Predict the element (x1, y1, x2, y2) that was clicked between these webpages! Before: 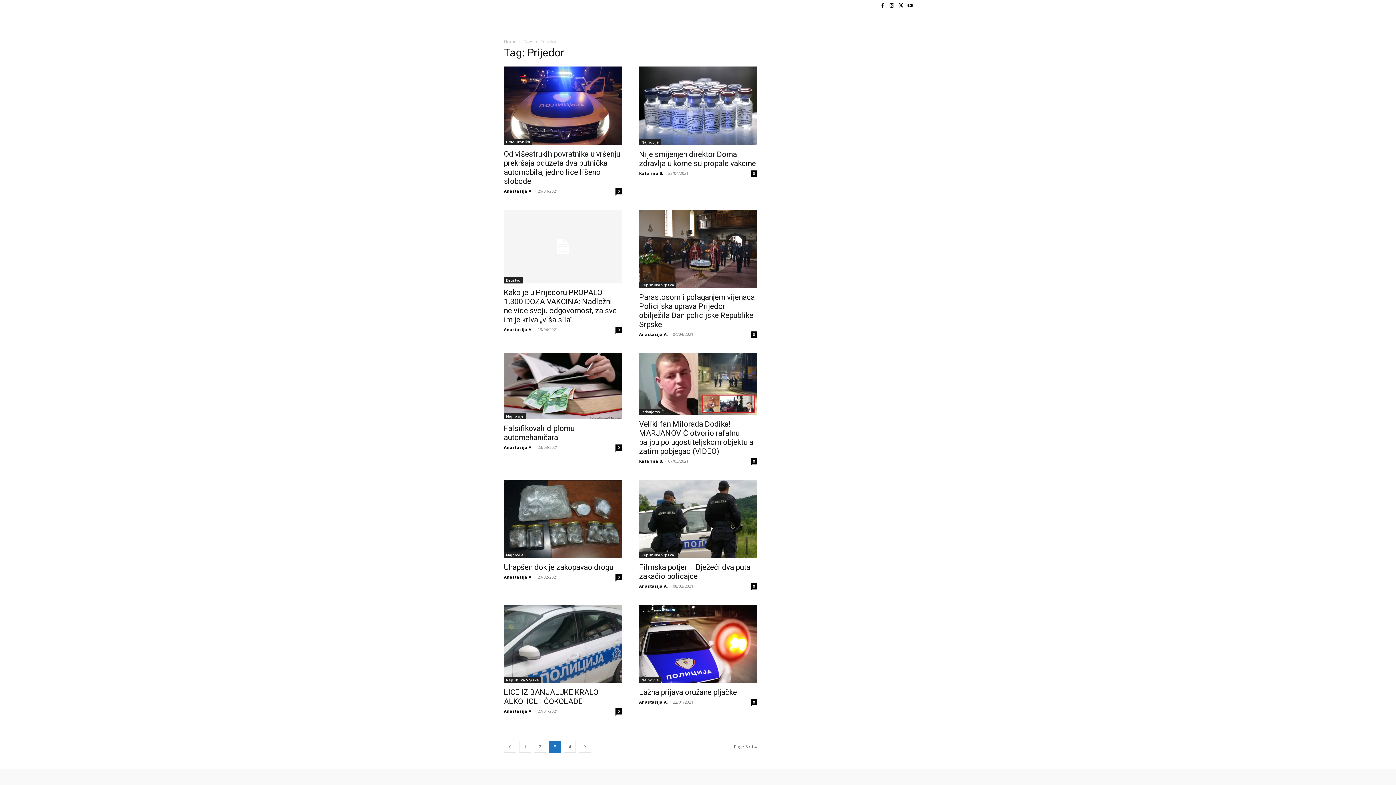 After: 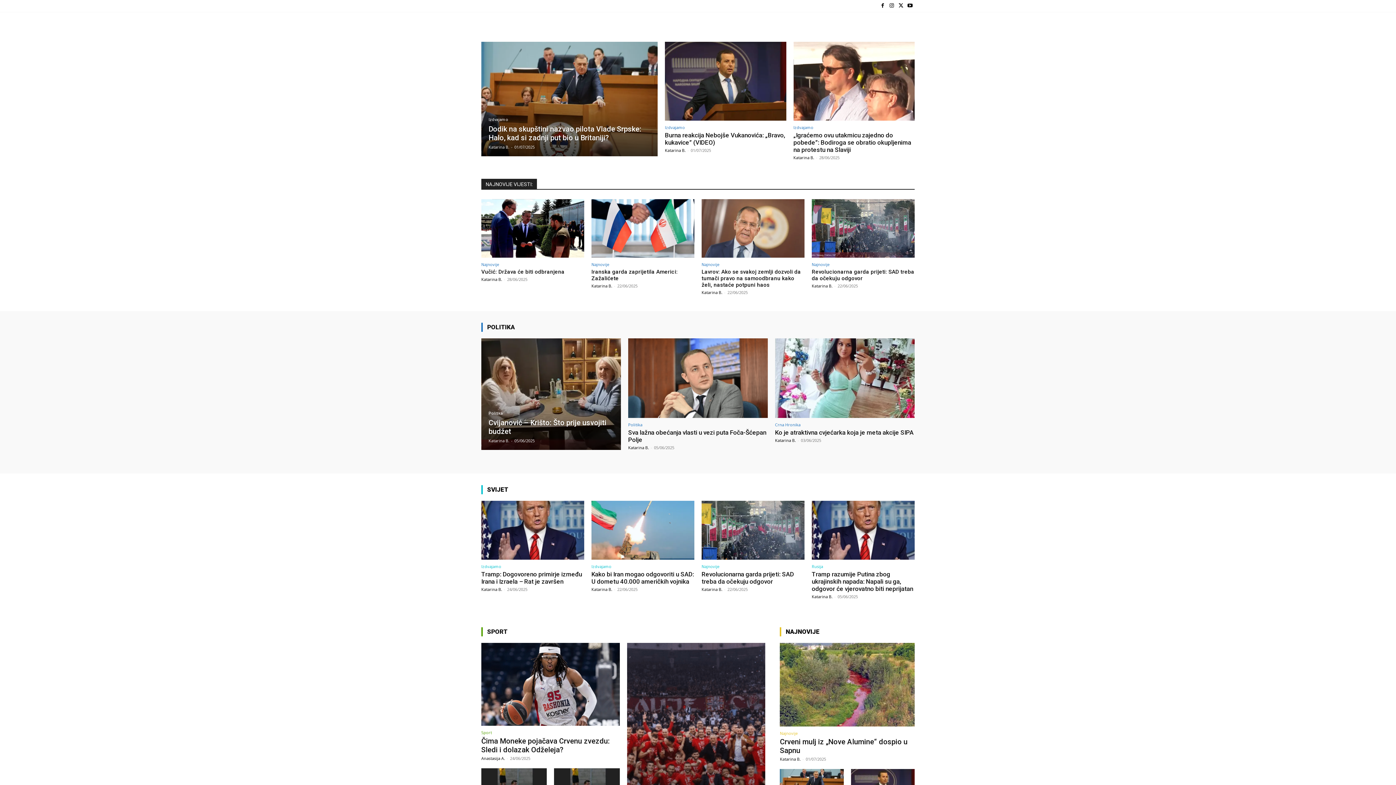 Action: label: Home bbox: (504, 38, 516, 44)